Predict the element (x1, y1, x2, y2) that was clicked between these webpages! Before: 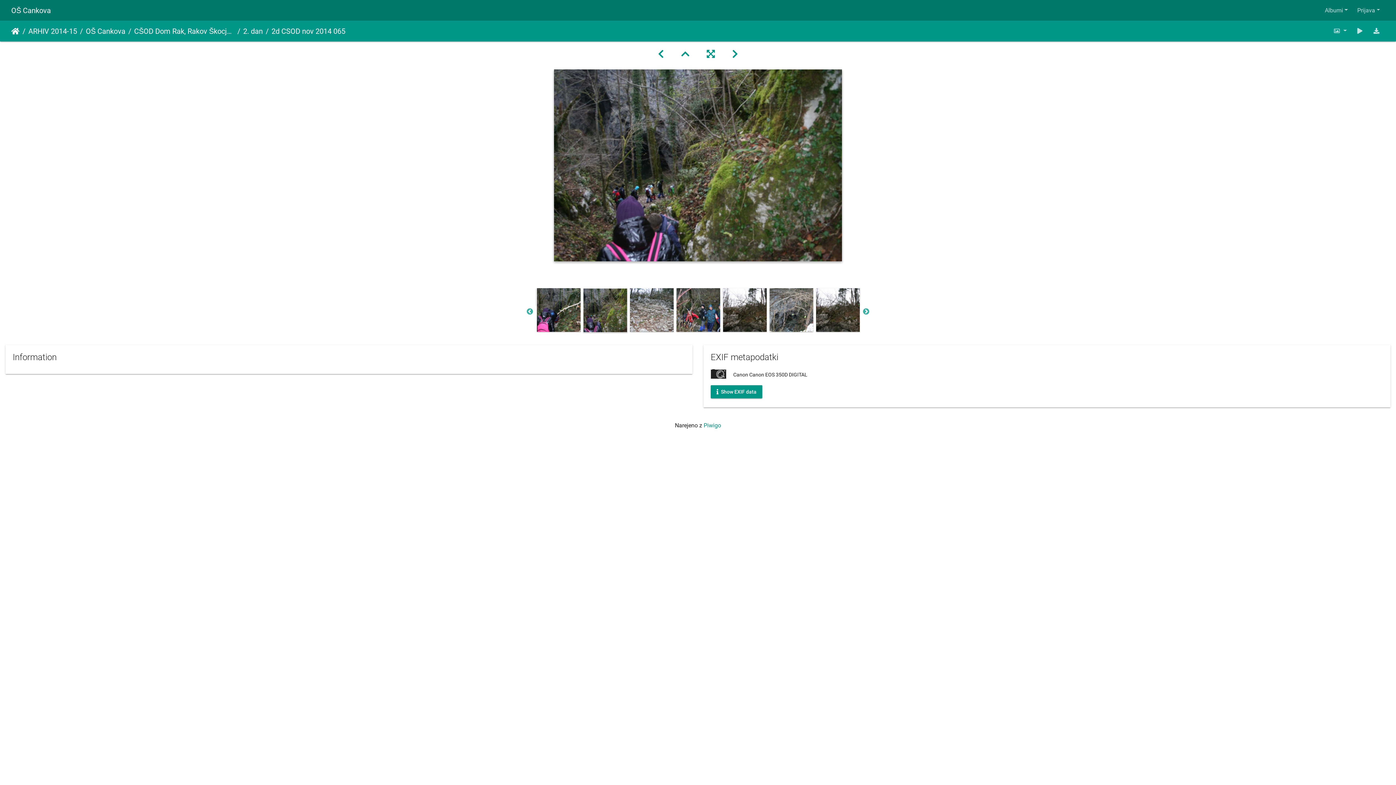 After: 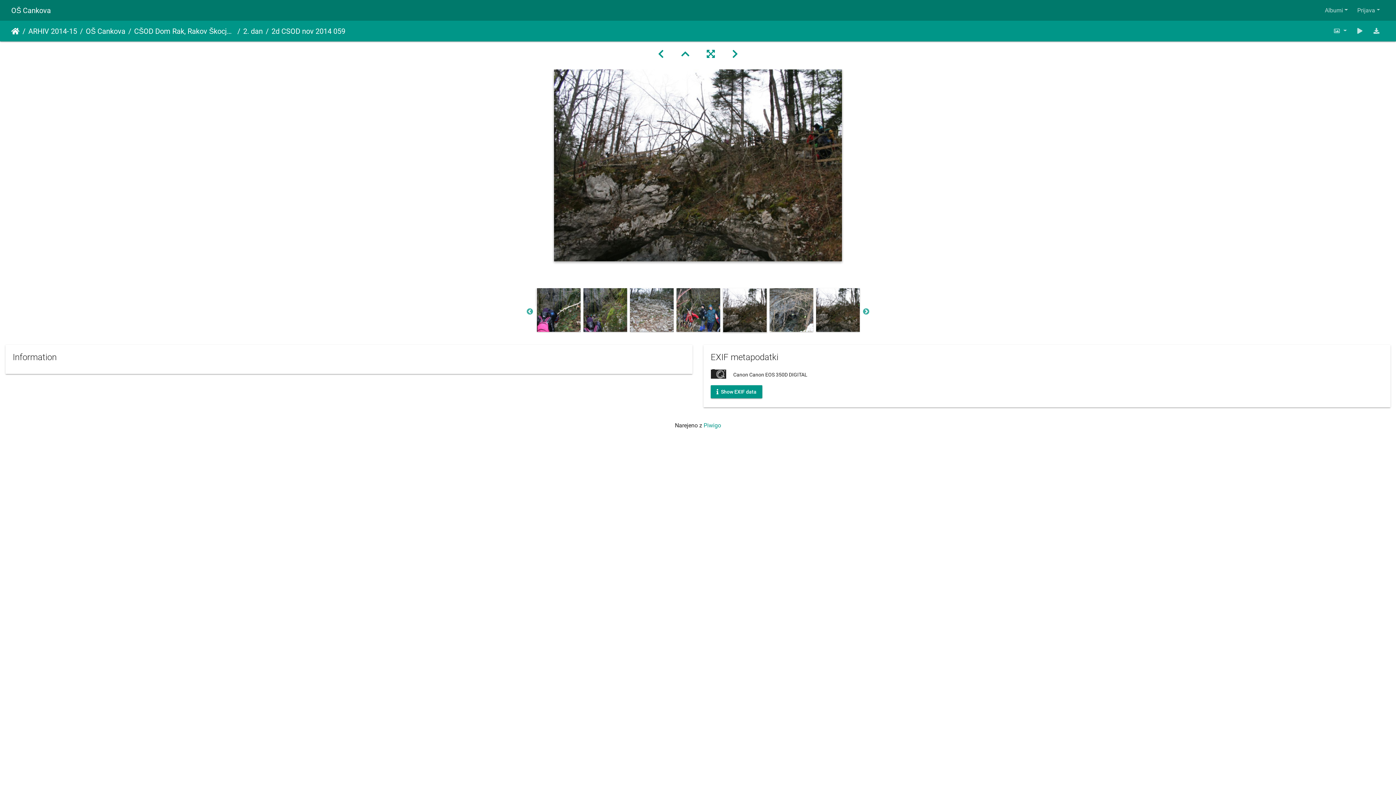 Action: bbox: (723, 306, 766, 313)